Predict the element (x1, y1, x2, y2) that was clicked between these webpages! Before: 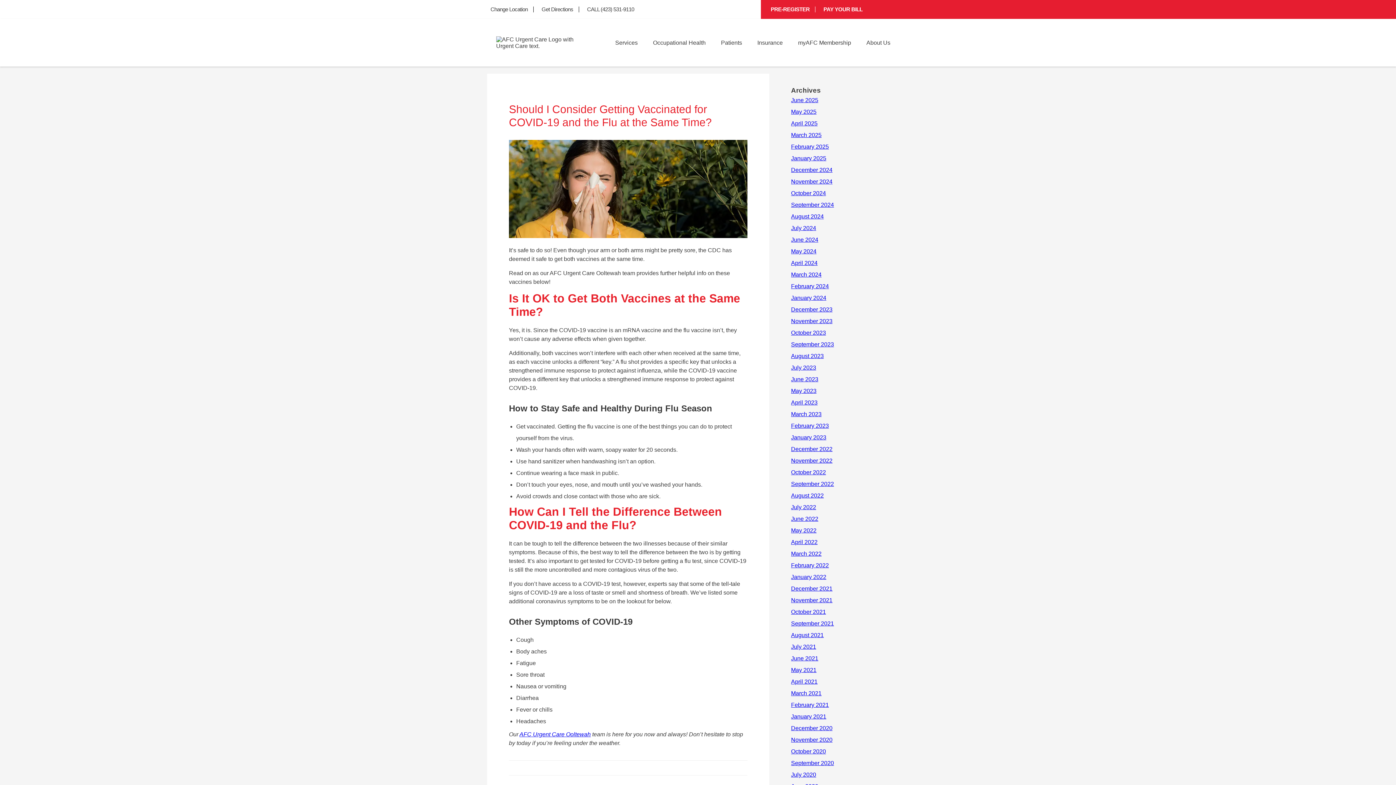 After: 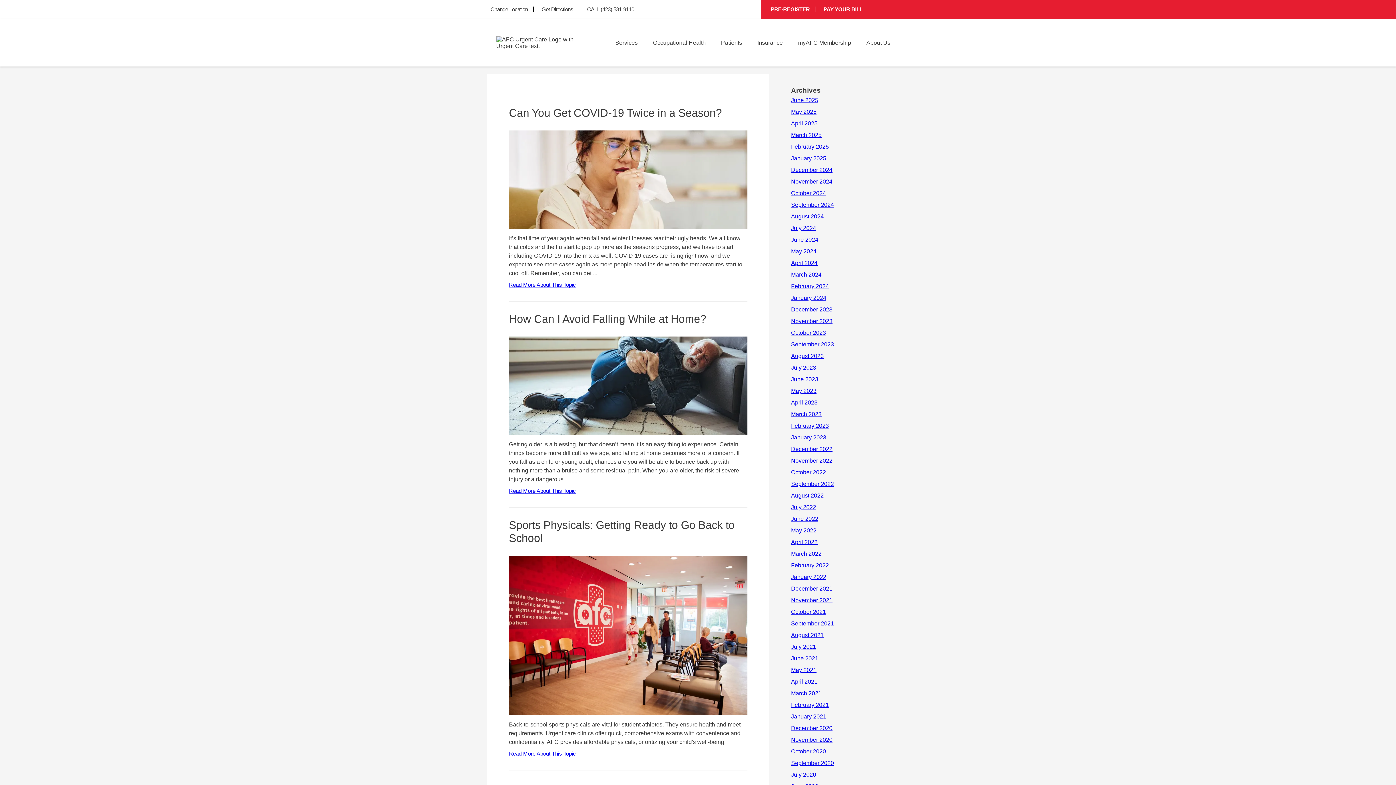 Action: label: September 2023 bbox: (791, 341, 834, 347)